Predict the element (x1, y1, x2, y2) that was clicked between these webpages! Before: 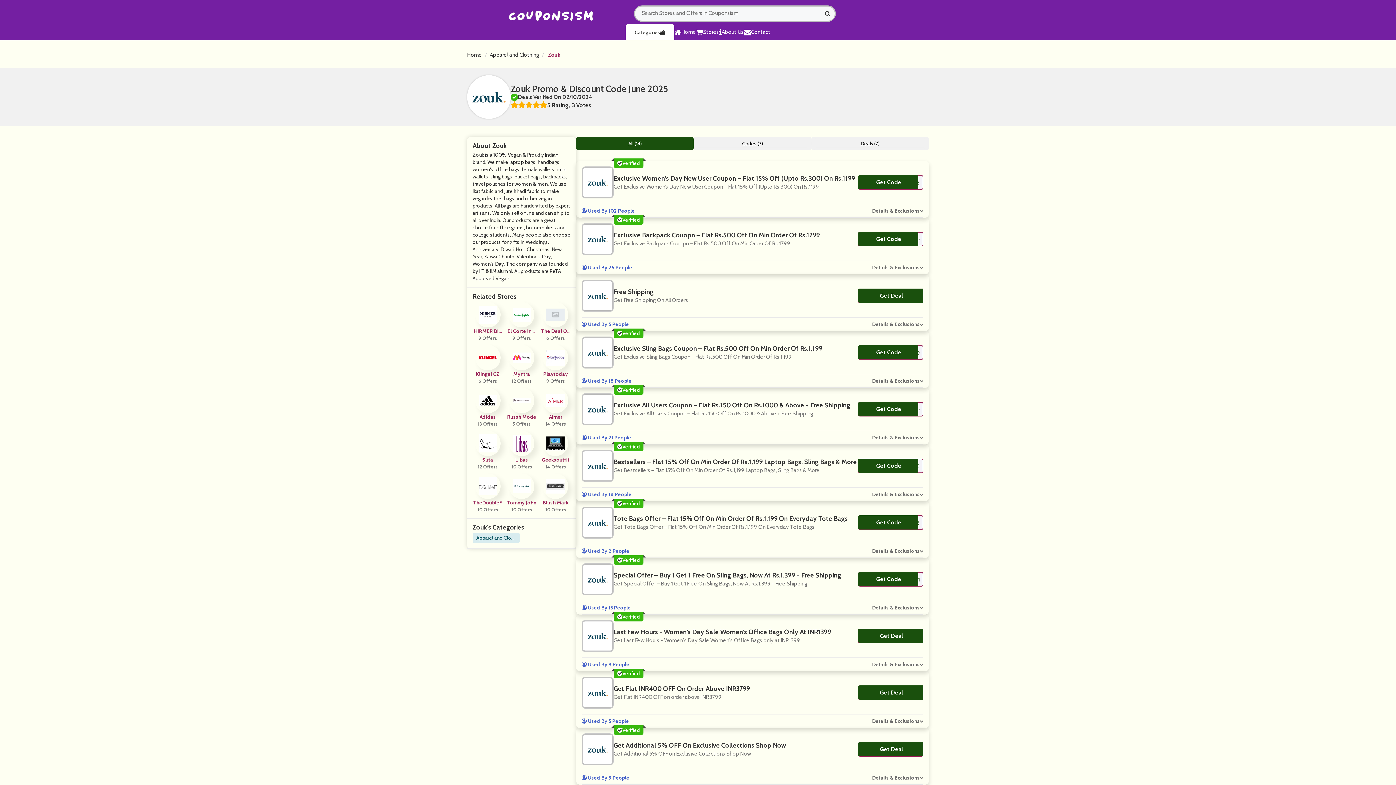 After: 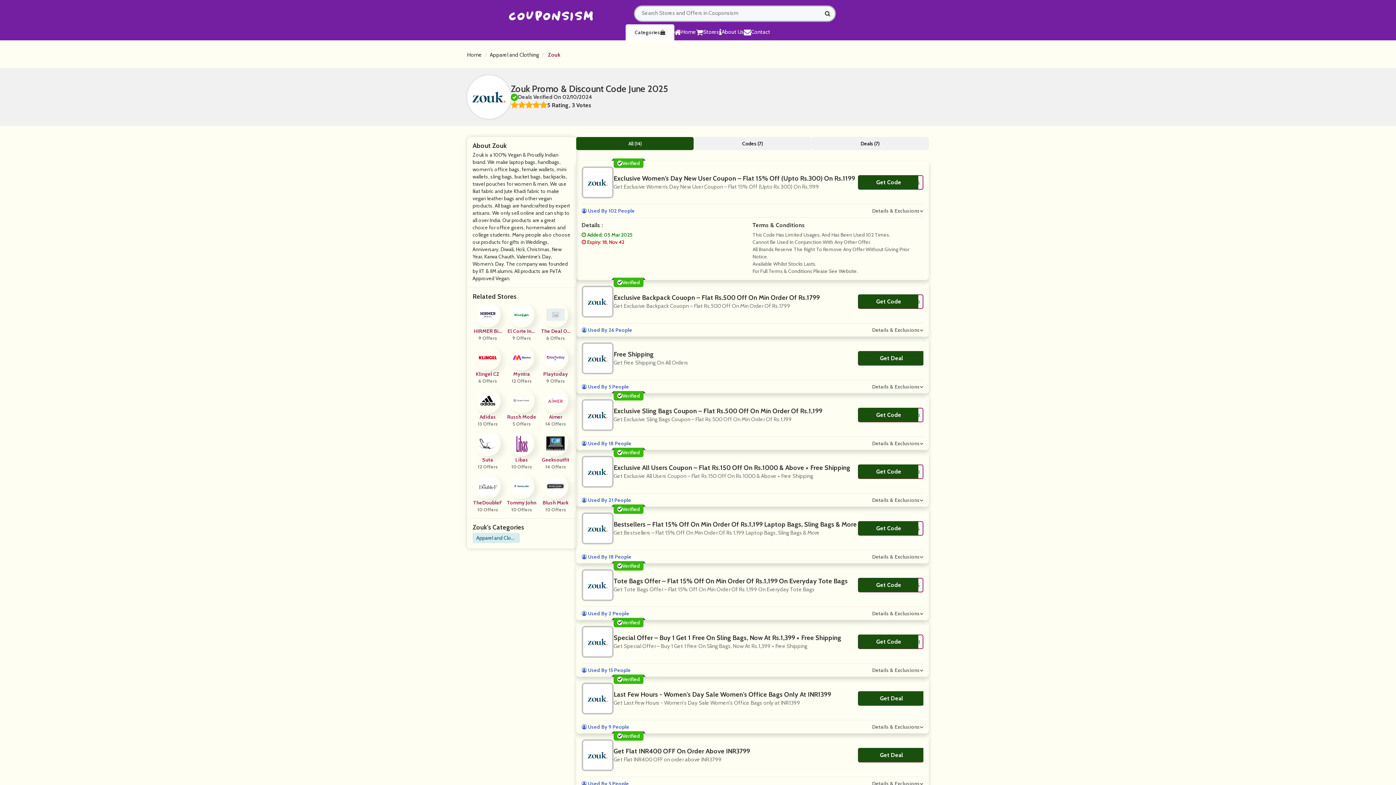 Action: label: Details & Exclusions bbox: (872, 207, 920, 214)